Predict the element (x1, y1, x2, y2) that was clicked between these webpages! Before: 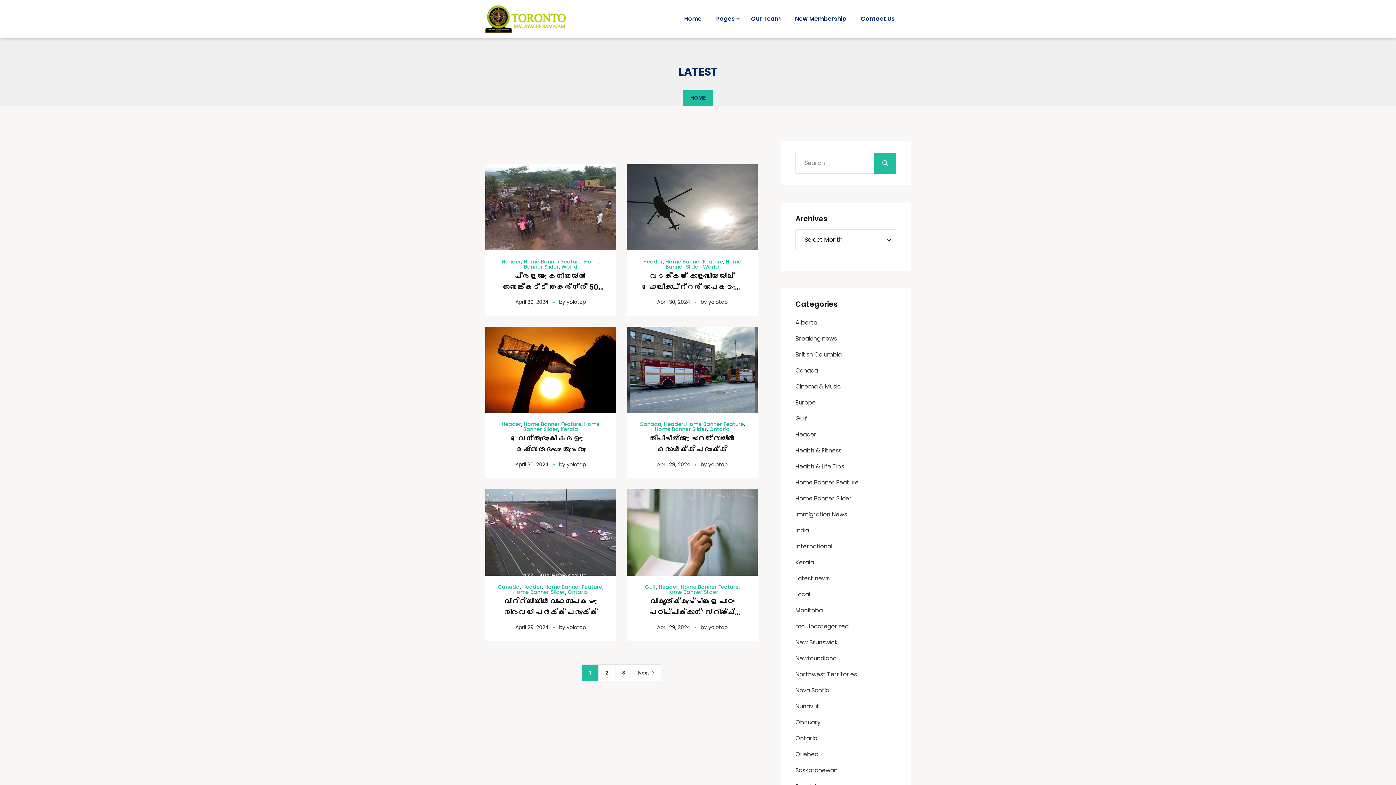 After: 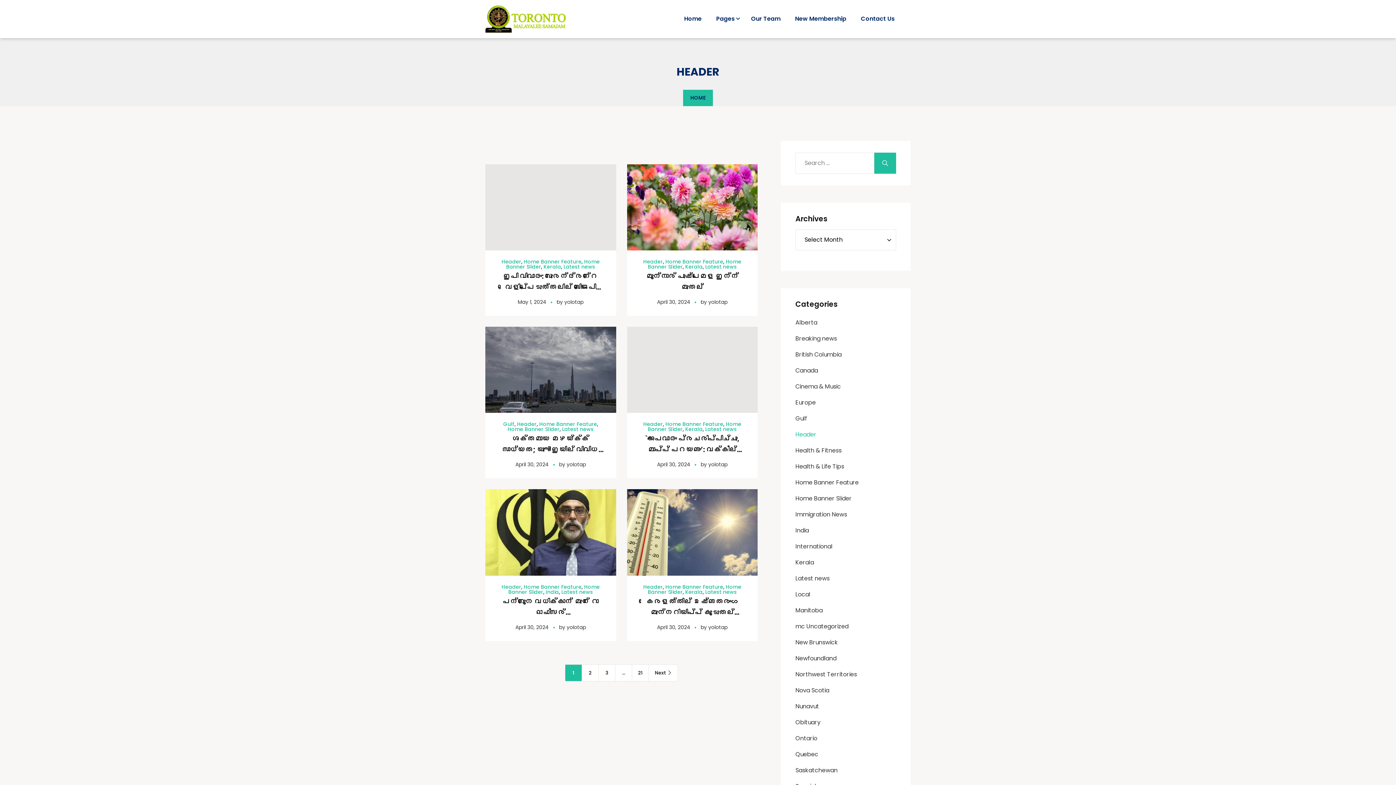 Action: label: Header bbox: (795, 430, 816, 438)